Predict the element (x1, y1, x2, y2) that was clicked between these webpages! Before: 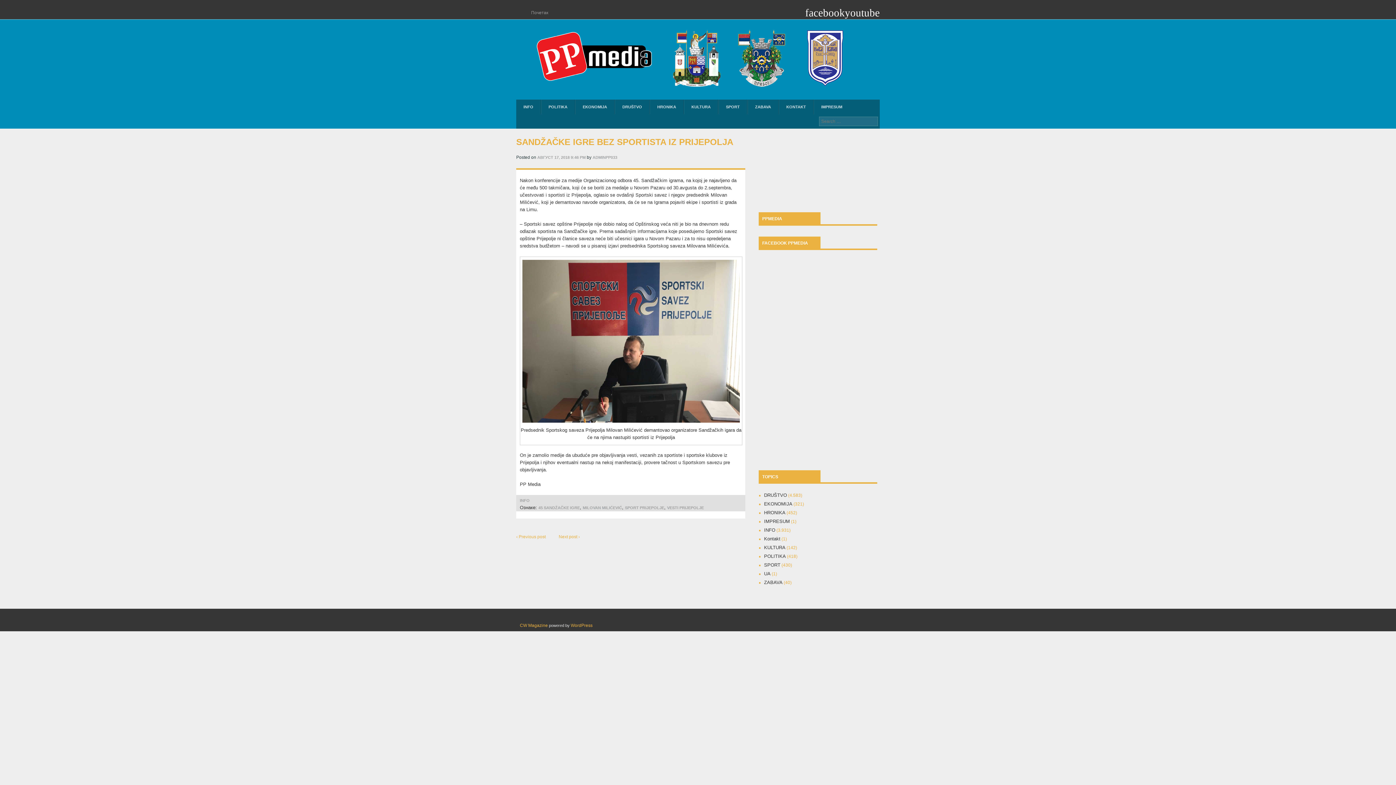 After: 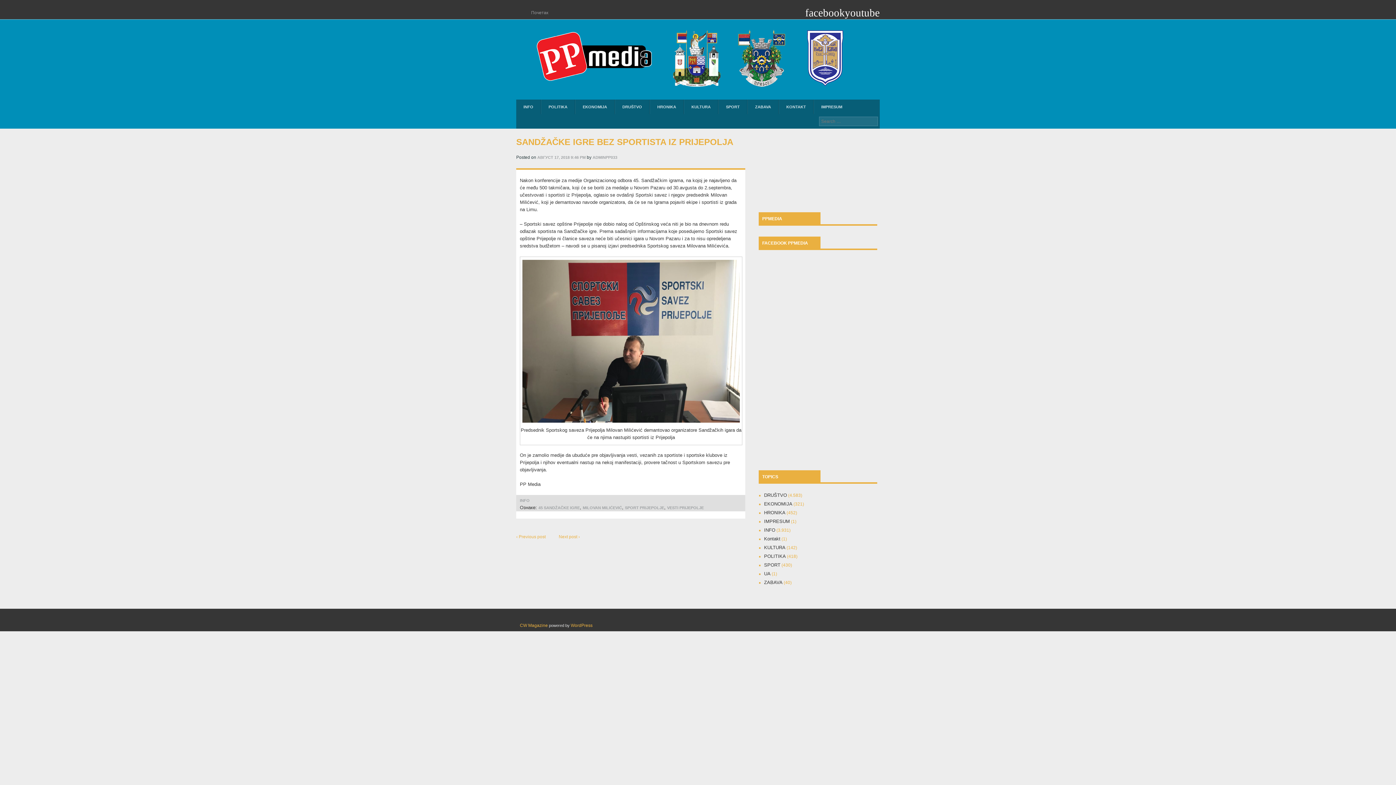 Action: bbox: (845, 12, 879, 17) label: youtube